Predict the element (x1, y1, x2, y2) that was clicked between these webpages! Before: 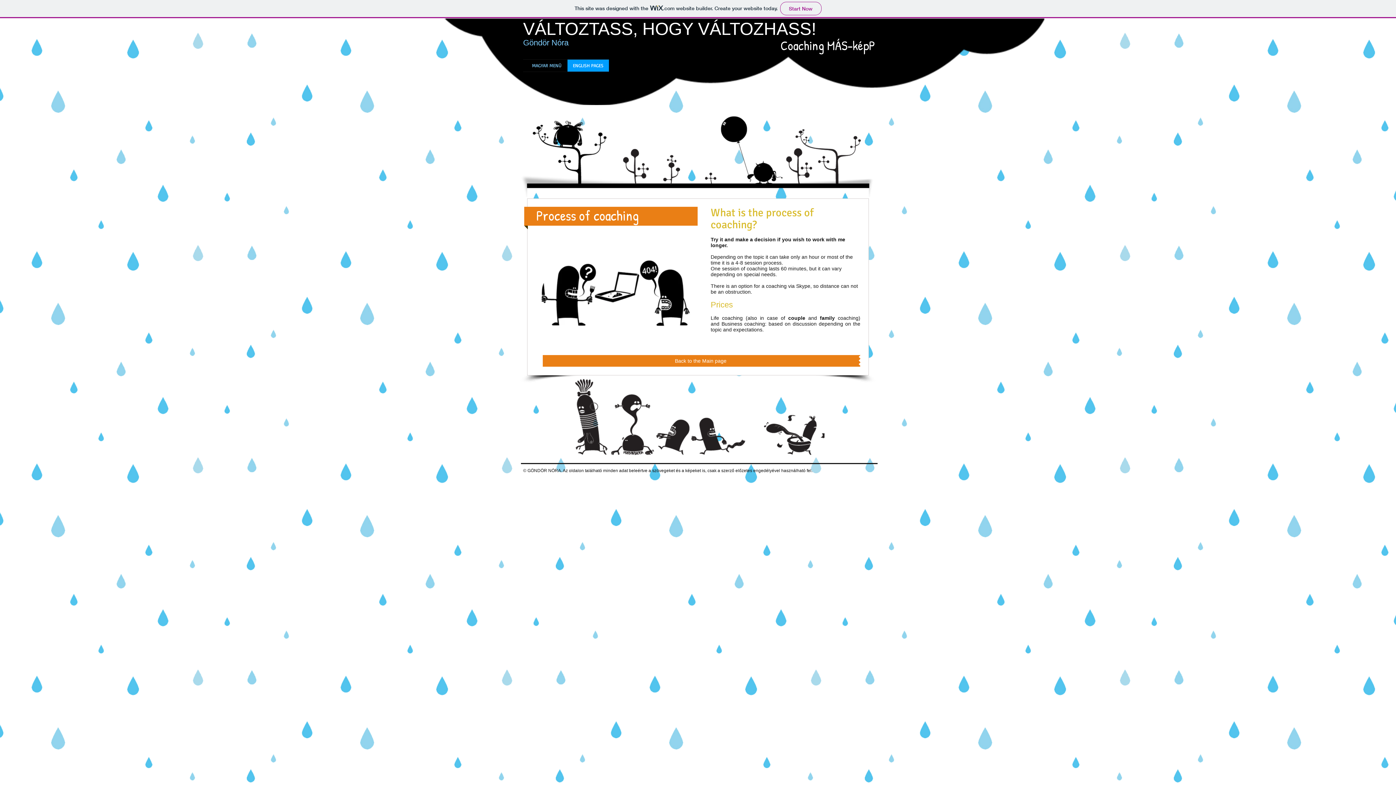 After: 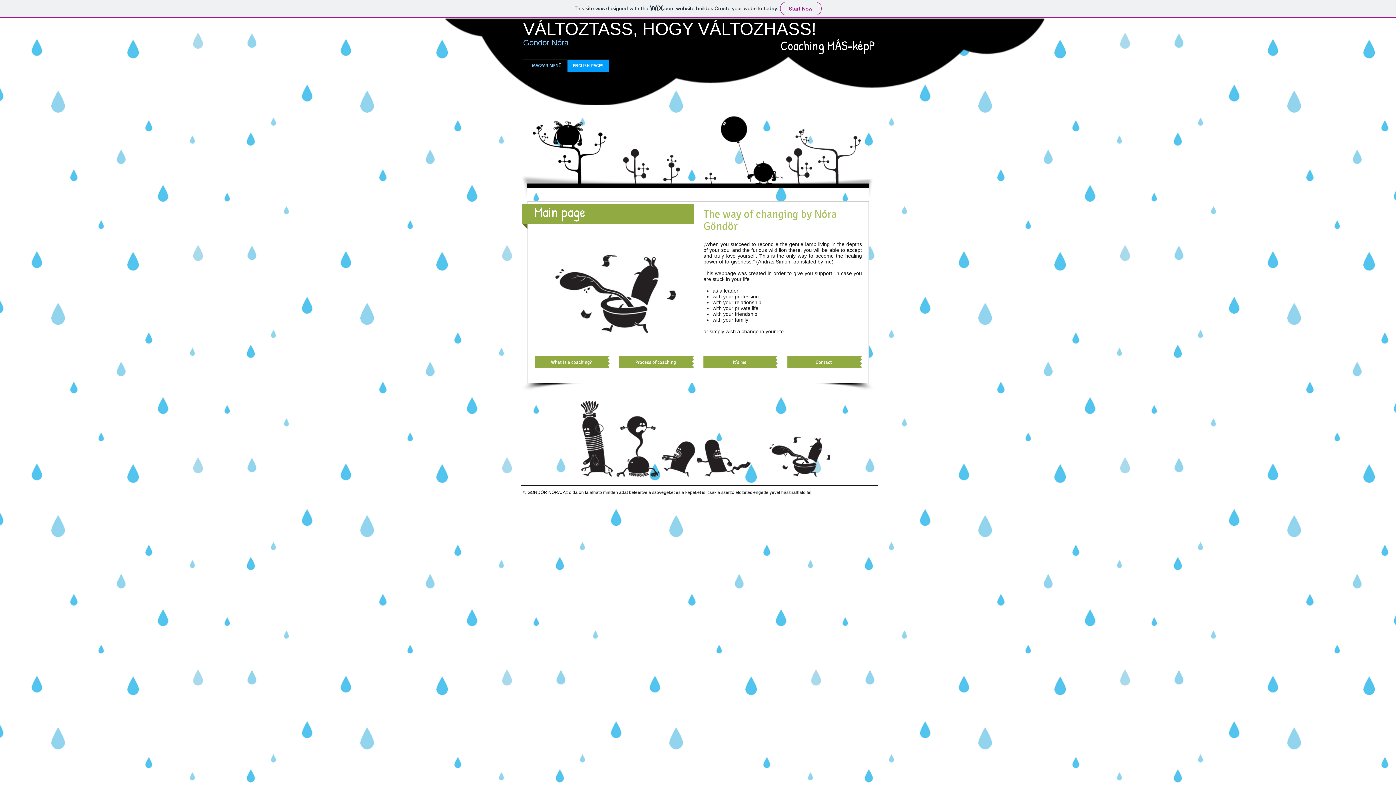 Action: label: ENGLISH PAGES bbox: (567, 59, 609, 71)